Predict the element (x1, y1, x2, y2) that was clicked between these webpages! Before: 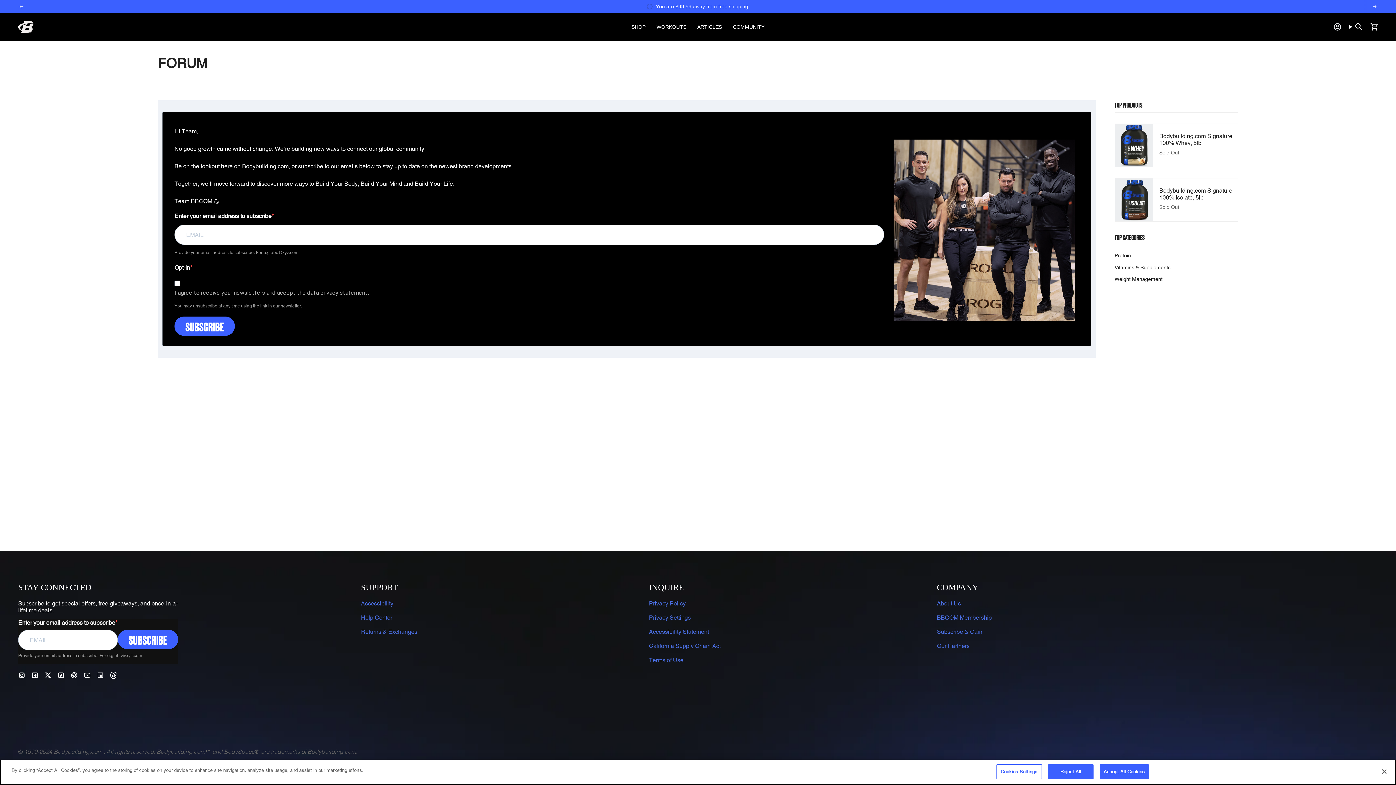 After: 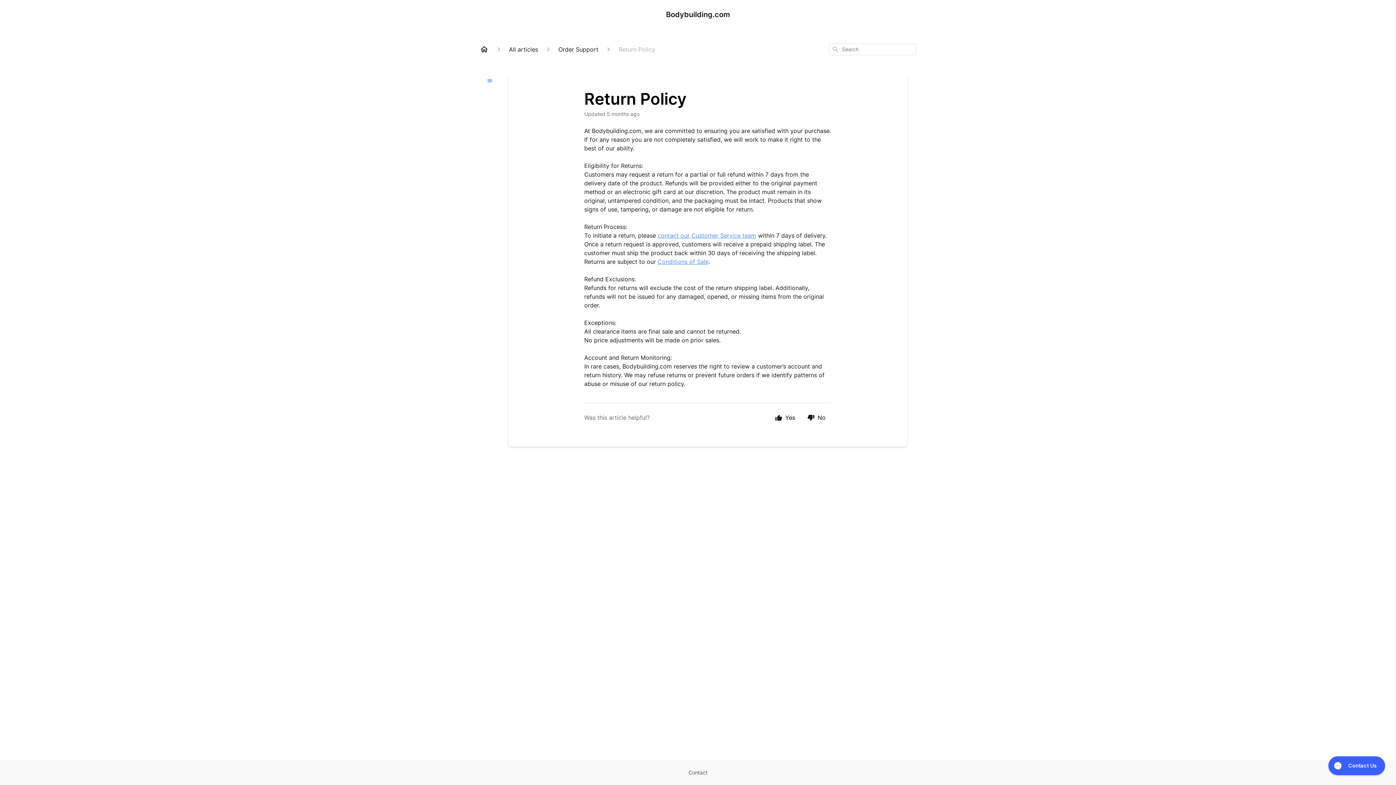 Action: bbox: (361, 628, 417, 635) label: Returns & Exchanges